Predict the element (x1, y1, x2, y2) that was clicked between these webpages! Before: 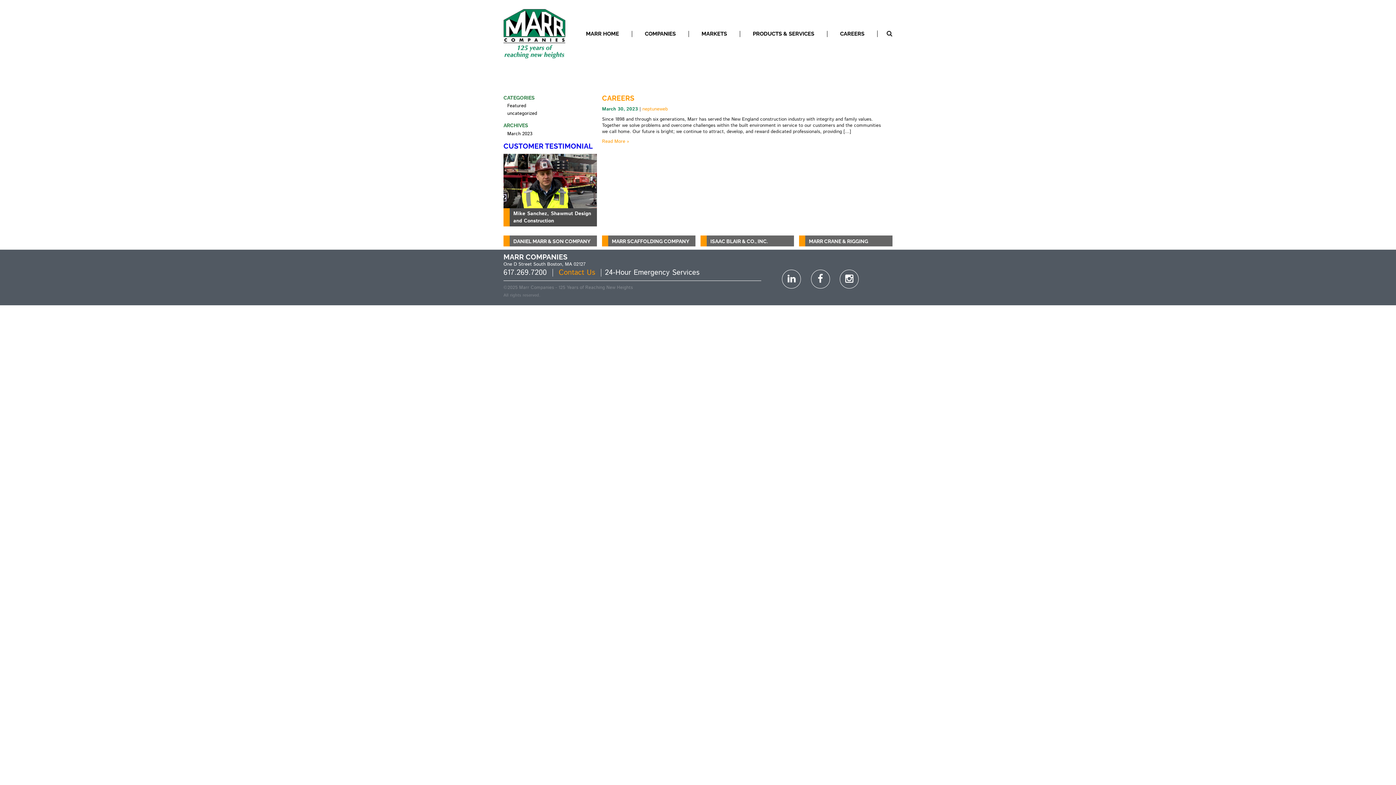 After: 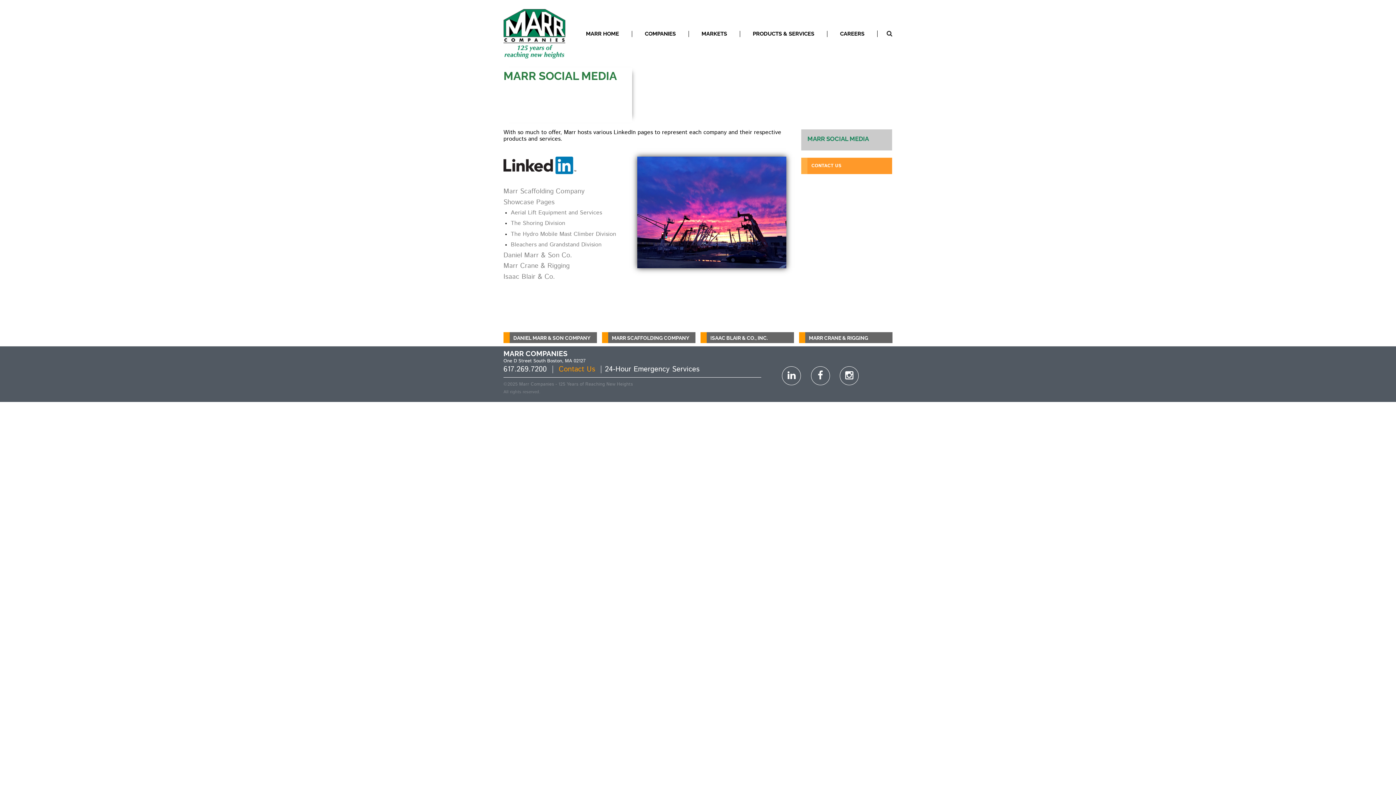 Action: bbox: (782, 269, 801, 288)